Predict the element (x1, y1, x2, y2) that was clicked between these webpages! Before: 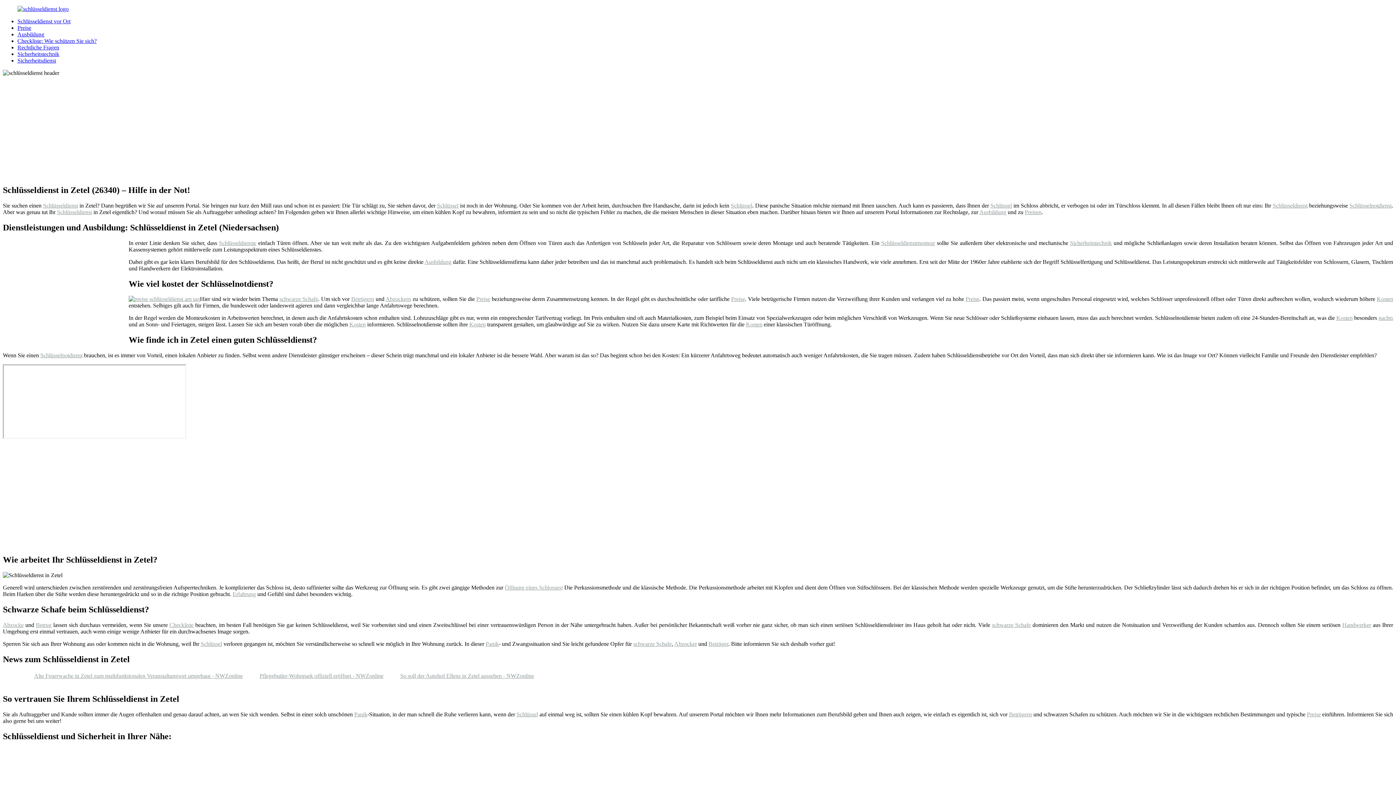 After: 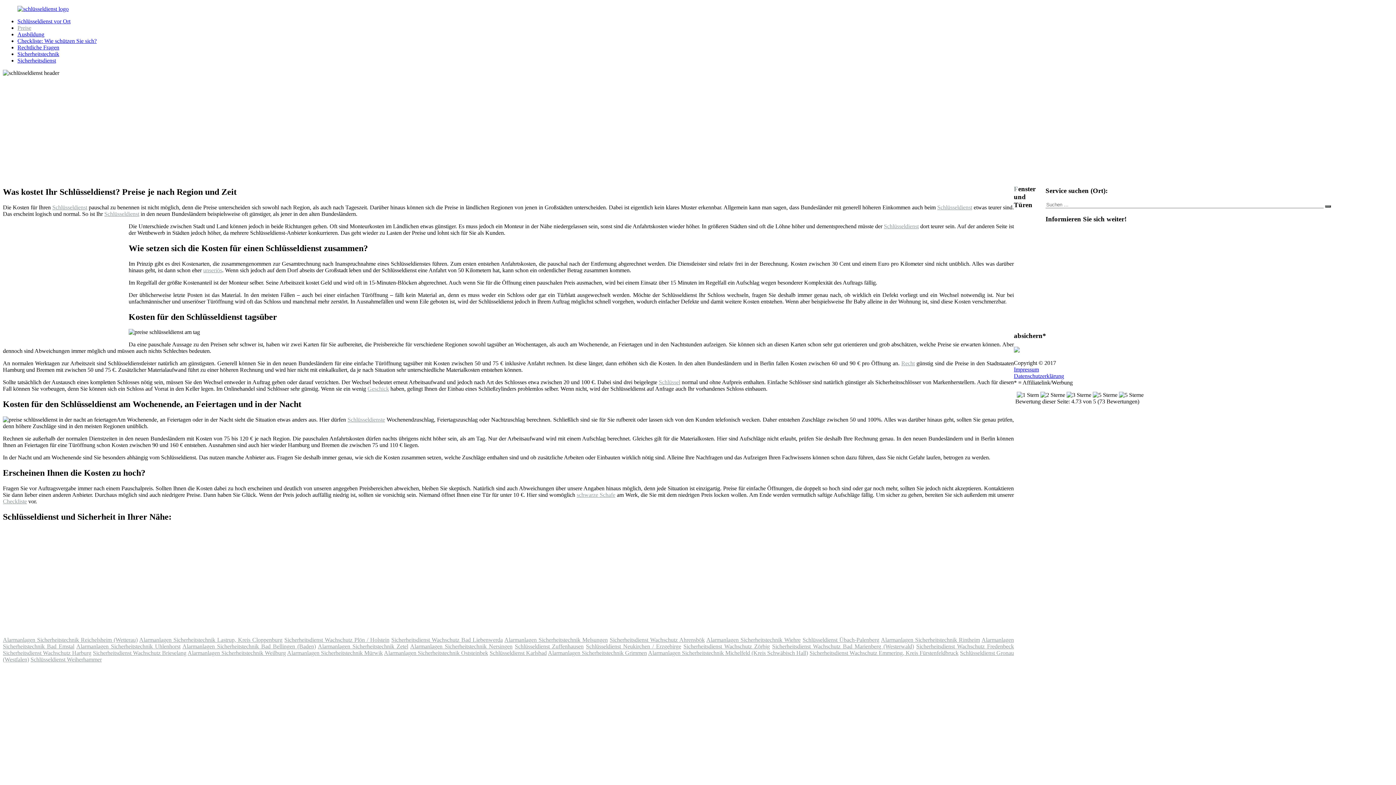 Action: bbox: (128, 296, 200, 302)